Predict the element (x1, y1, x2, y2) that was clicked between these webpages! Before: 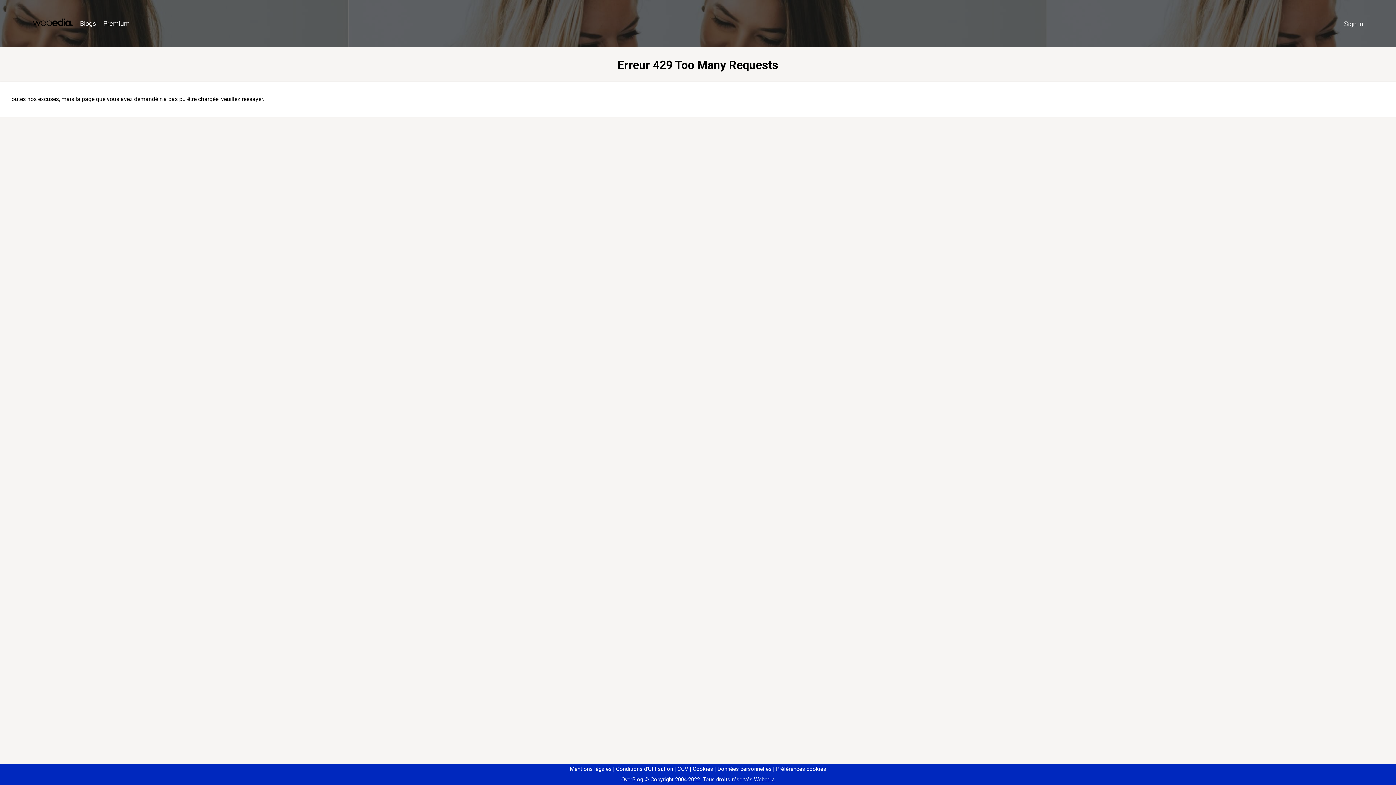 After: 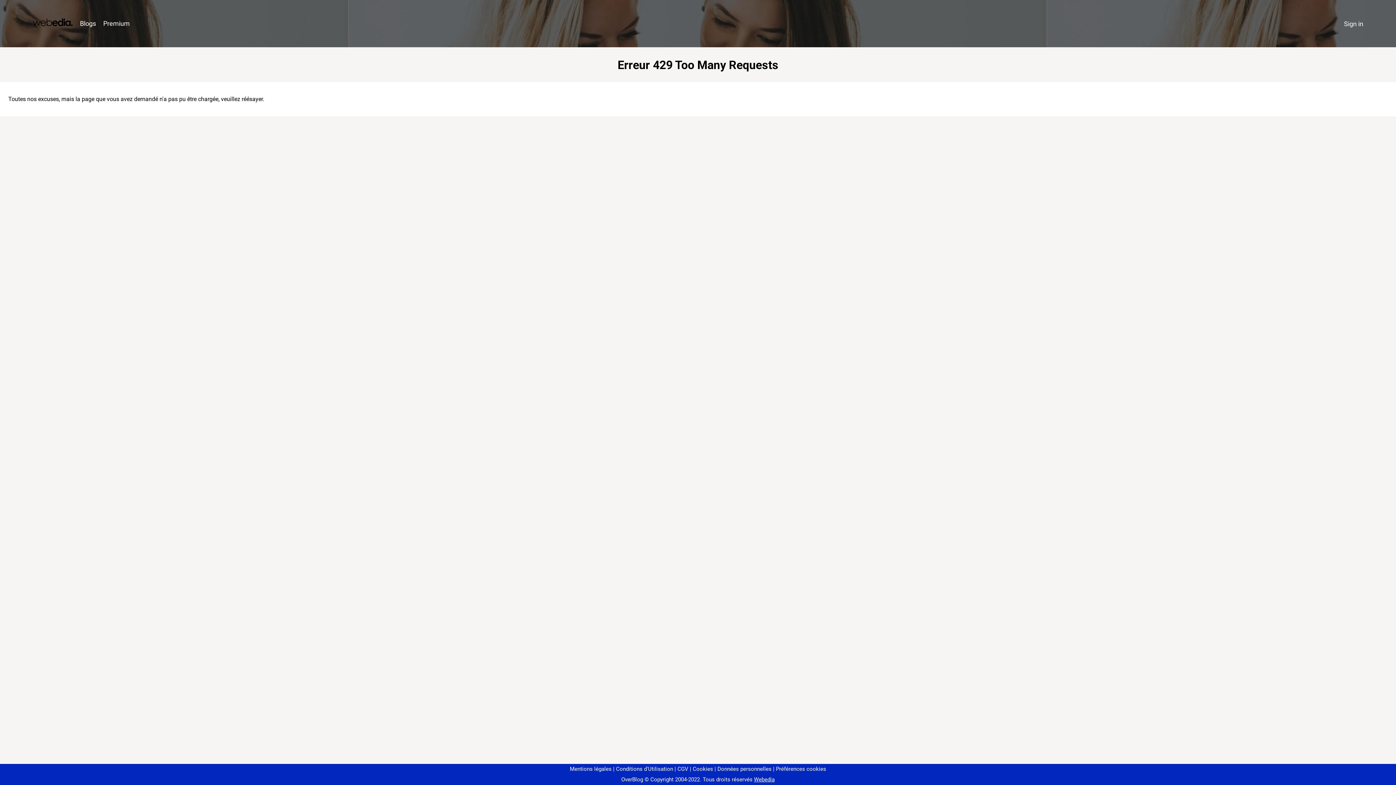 Action: bbox: (773, 766, 826, 772) label: Préférences cookies